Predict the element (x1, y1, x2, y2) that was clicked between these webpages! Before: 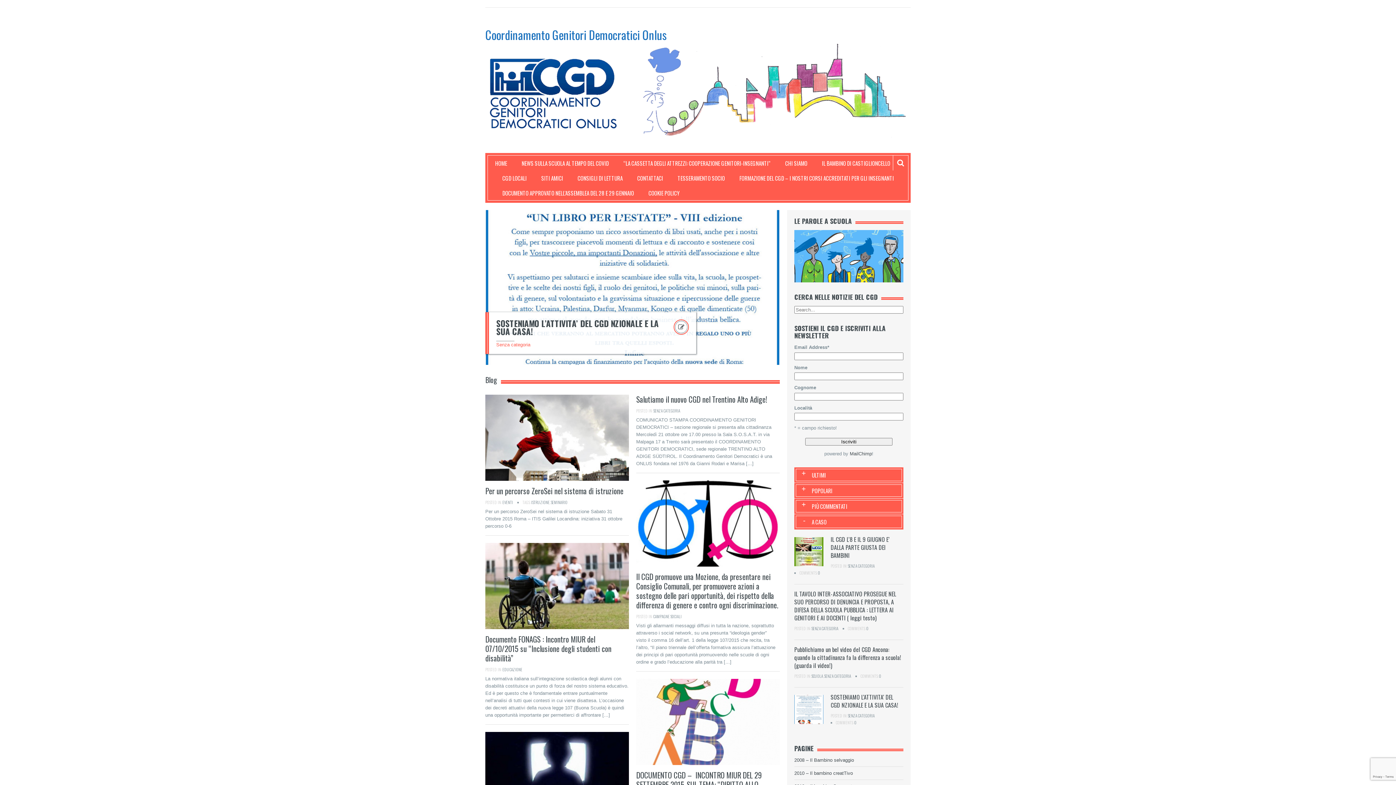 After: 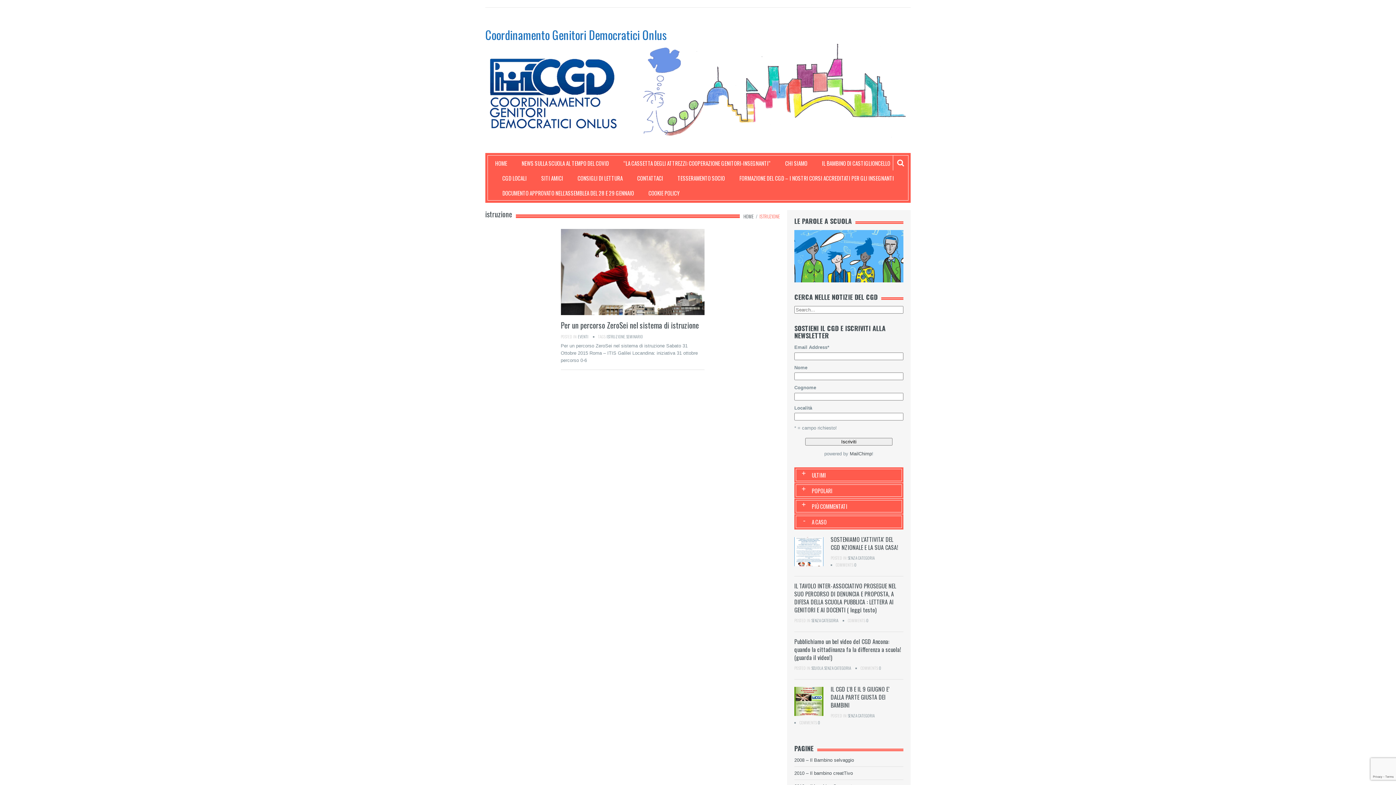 Action: label: ISTRUZIONE bbox: (531, 499, 549, 505)